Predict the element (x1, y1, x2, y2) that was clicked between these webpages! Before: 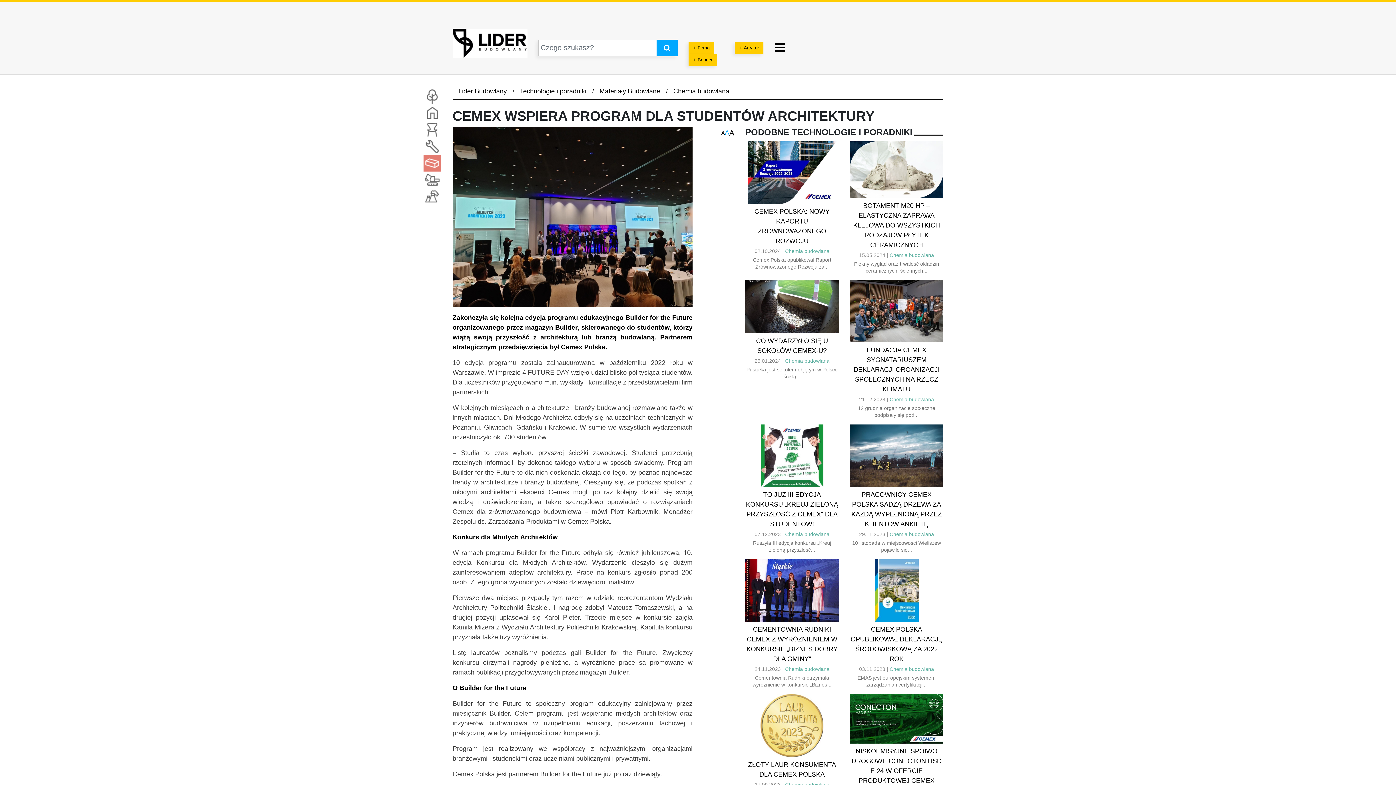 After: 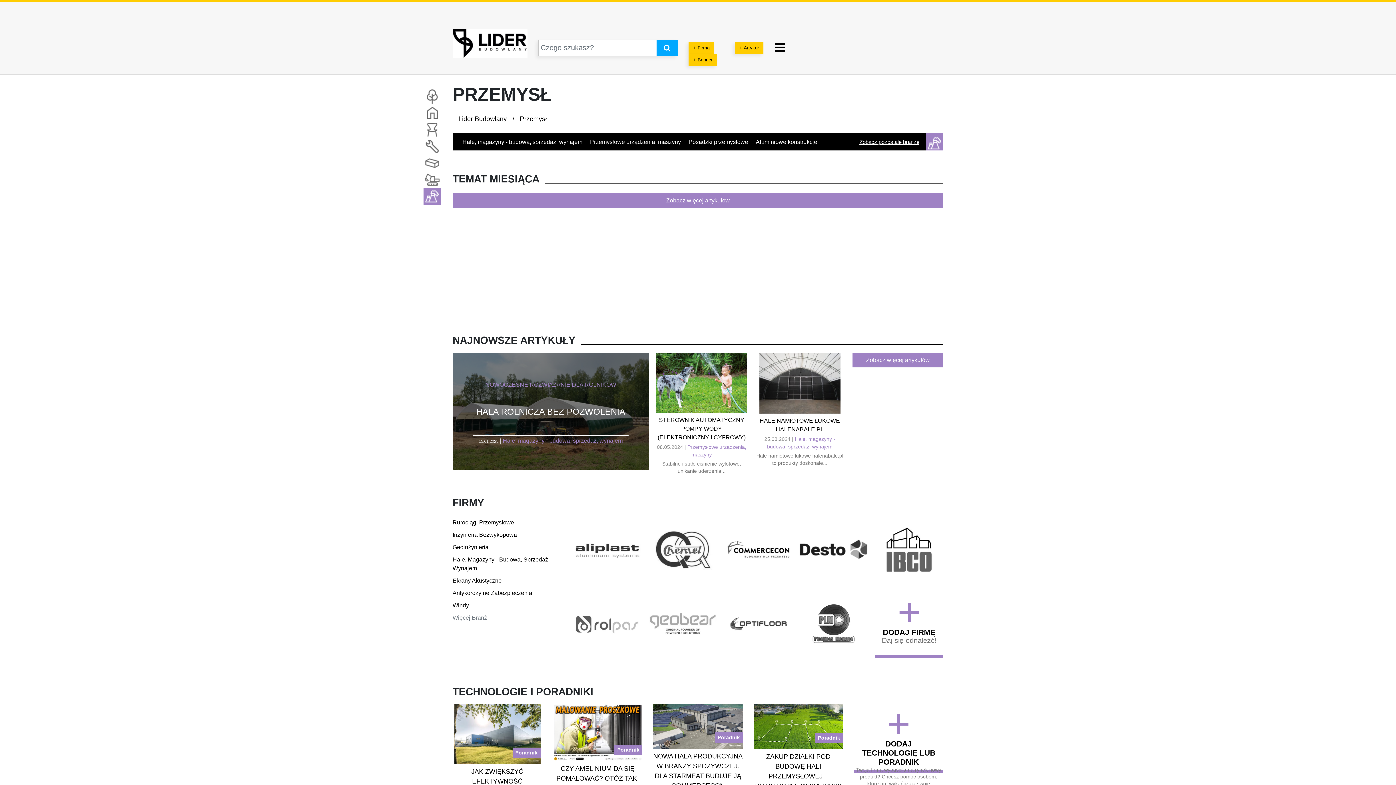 Action: bbox: (425, 188, 441, 204)